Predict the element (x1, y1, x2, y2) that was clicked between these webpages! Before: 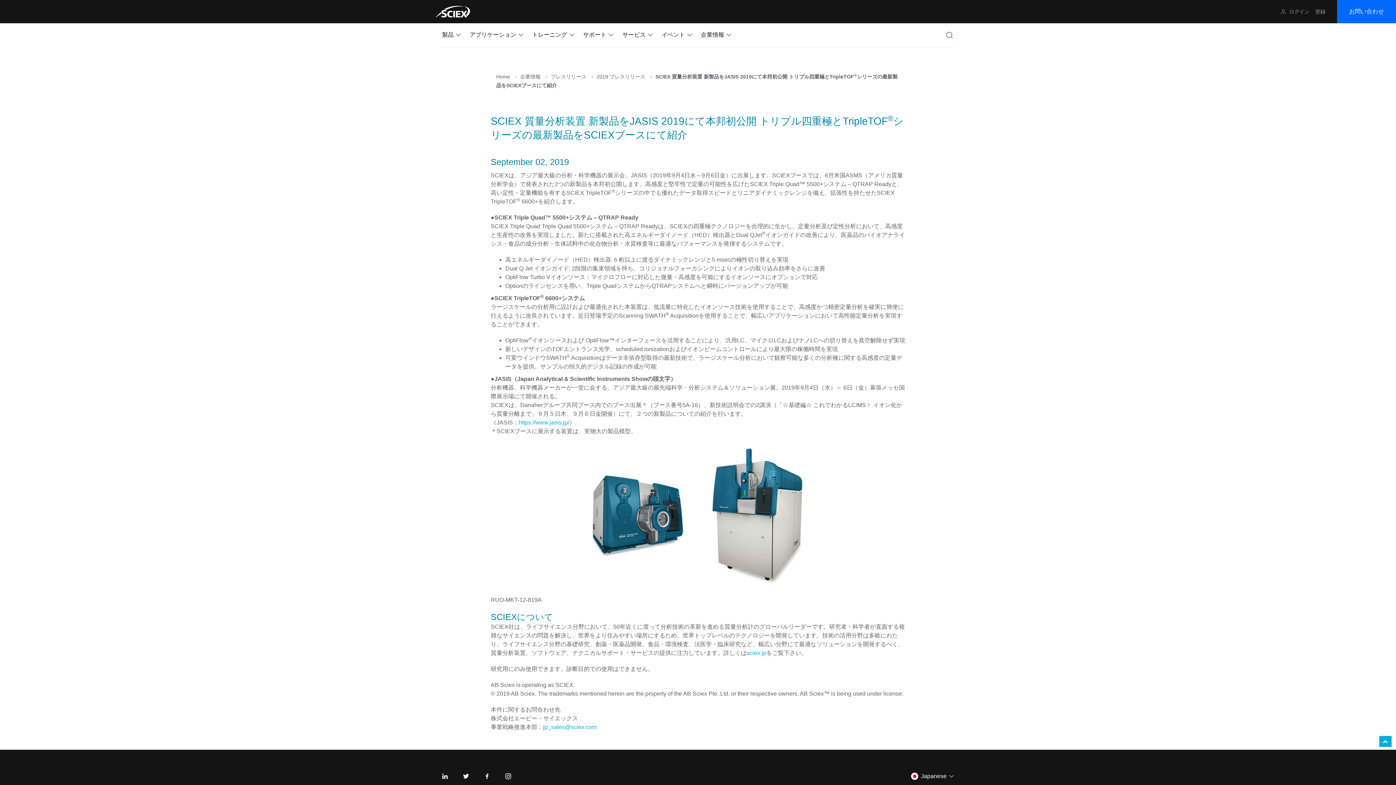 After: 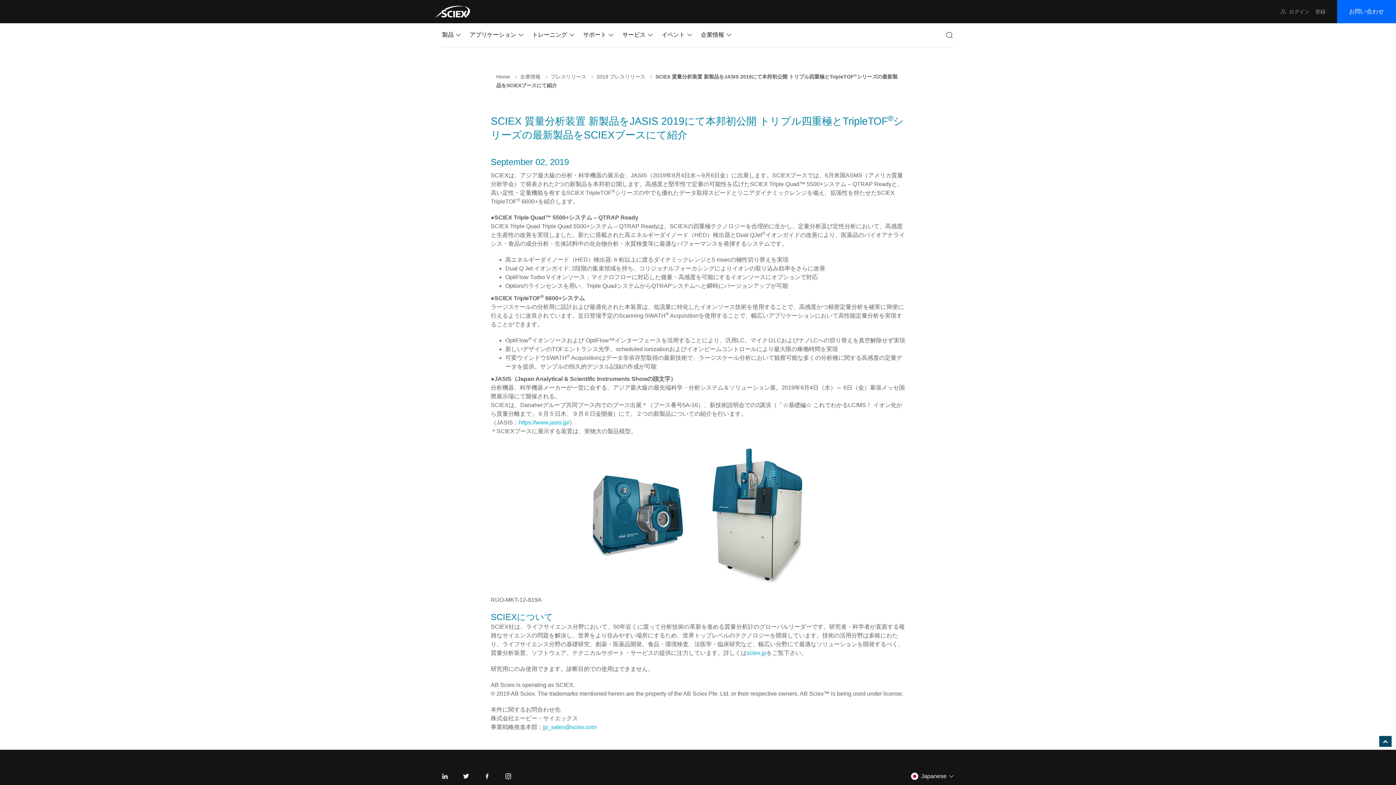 Action: bbox: (1379, 736, 1392, 747)